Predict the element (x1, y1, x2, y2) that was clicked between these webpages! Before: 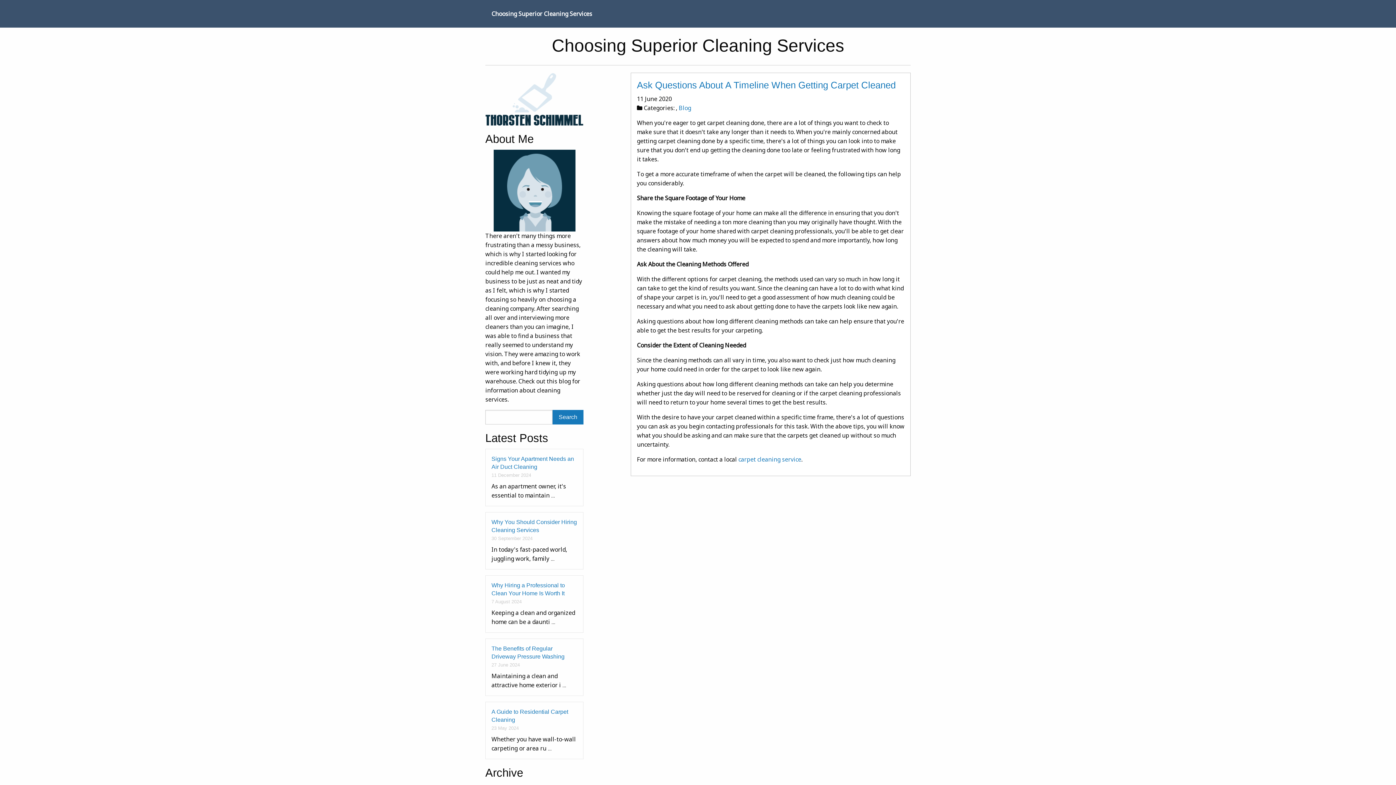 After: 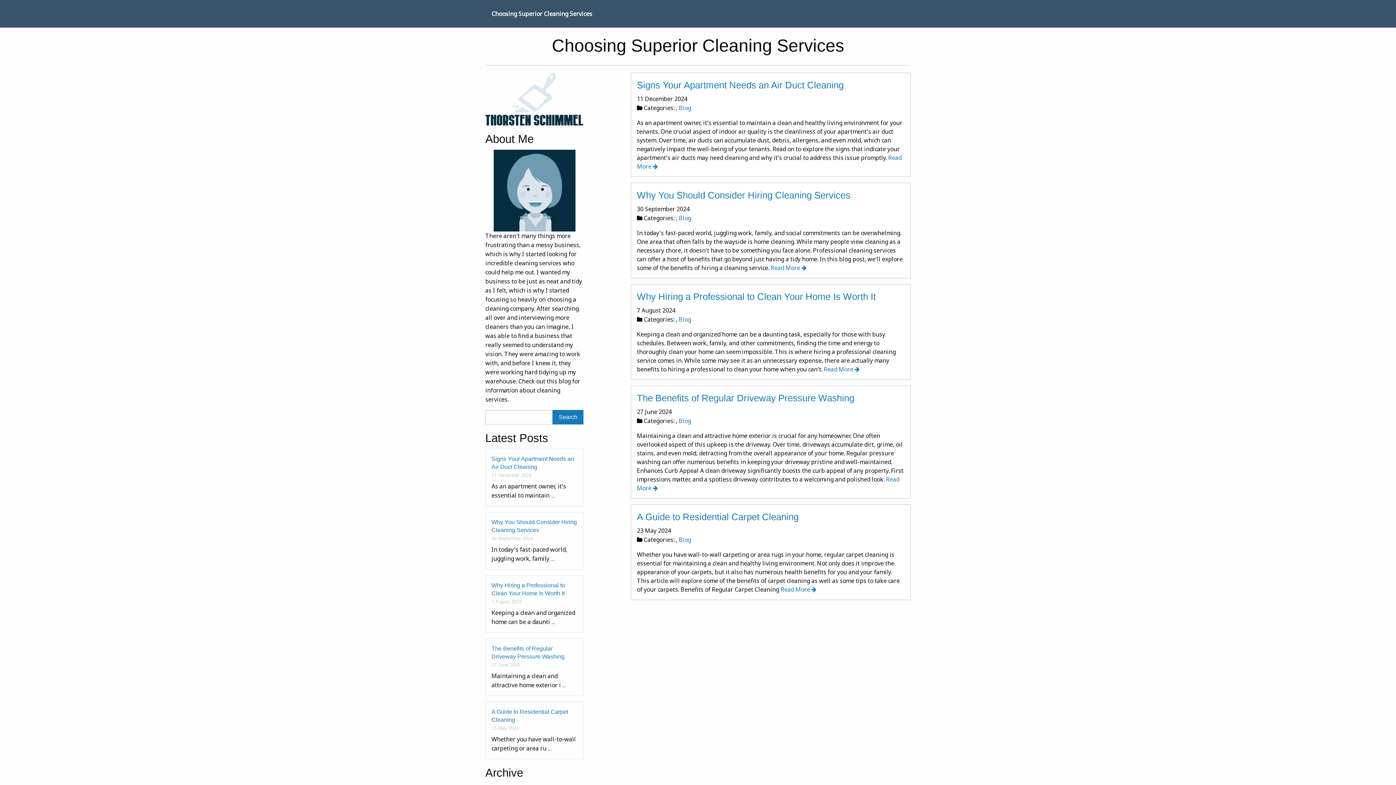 Action: bbox: (678, 104, 691, 112) label: Blog